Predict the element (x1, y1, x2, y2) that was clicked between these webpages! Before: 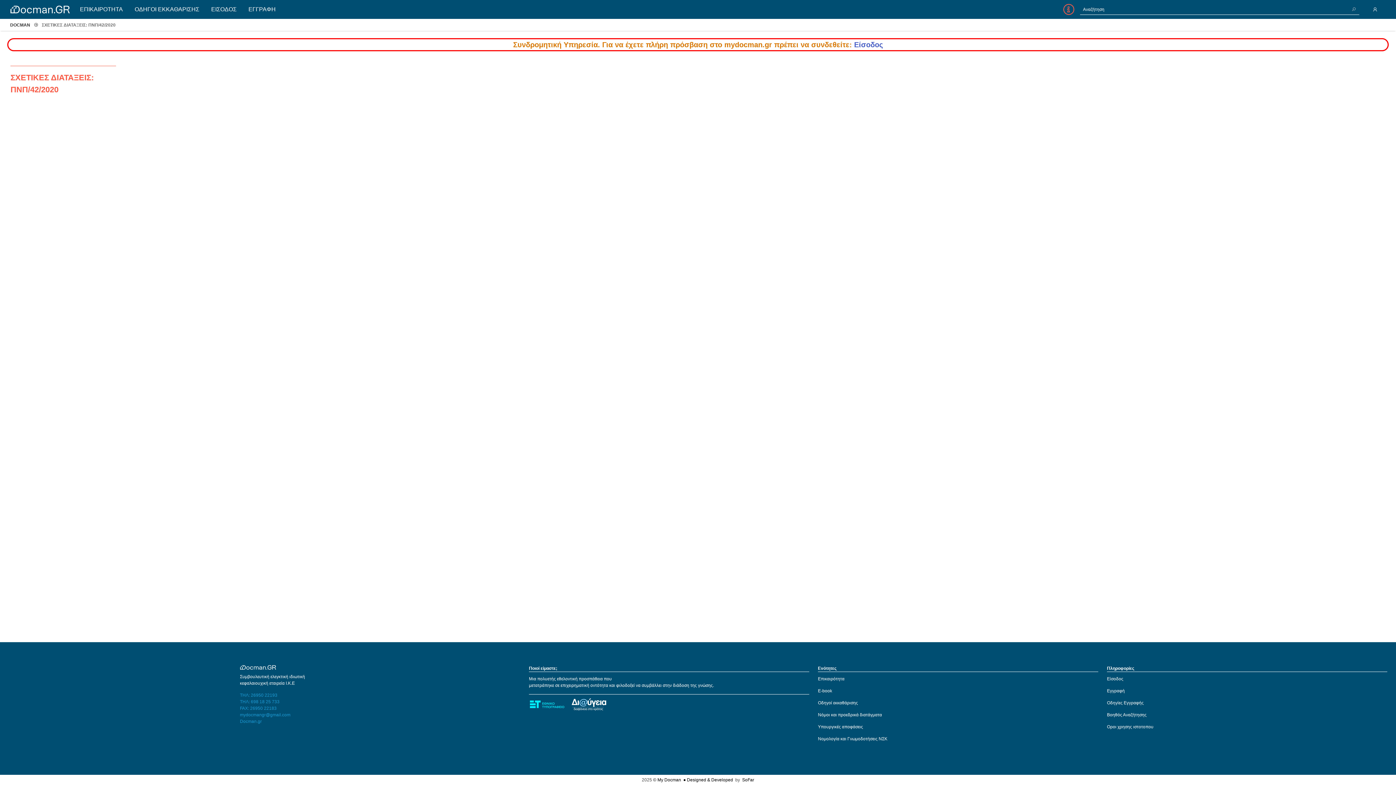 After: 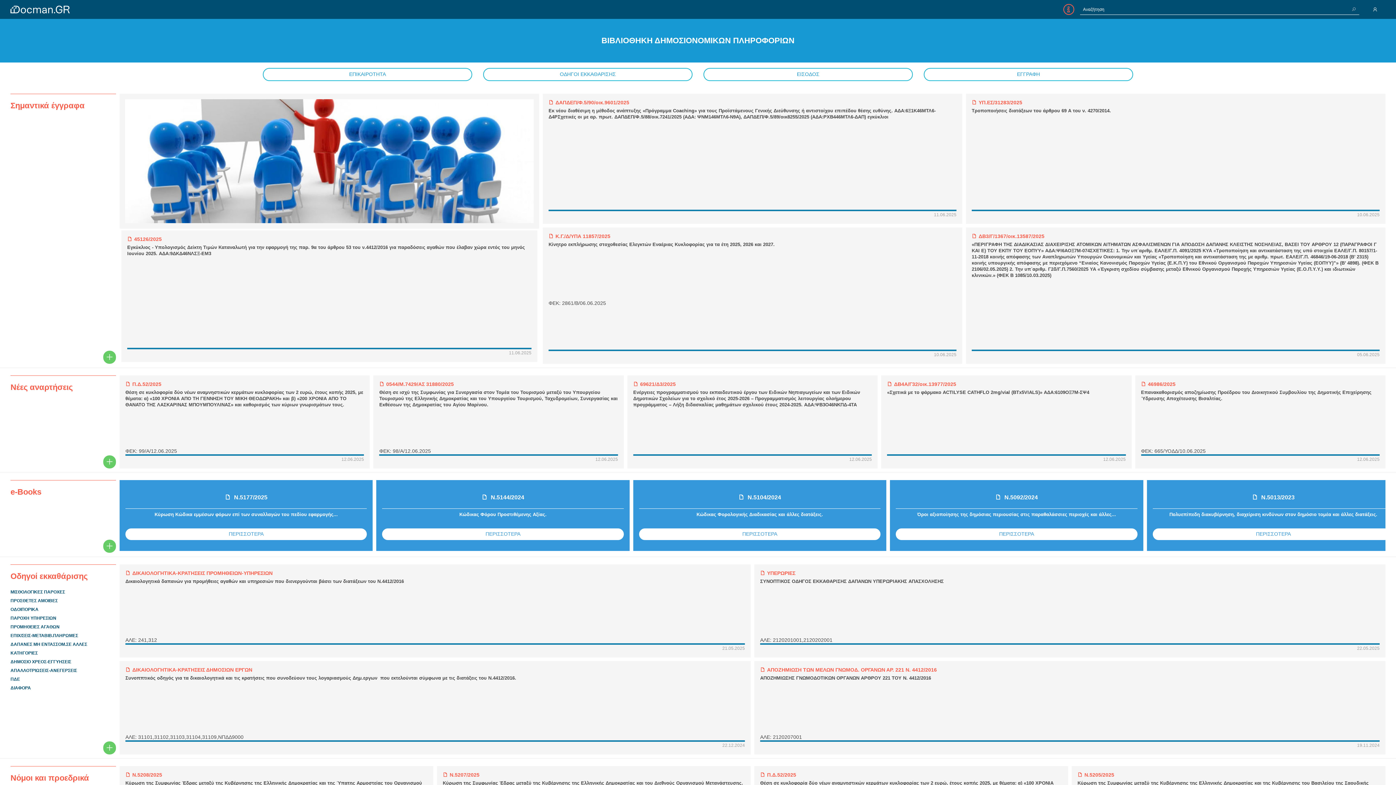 Action: bbox: (239, 706, 276, 711) label: FAX: 26950 22183